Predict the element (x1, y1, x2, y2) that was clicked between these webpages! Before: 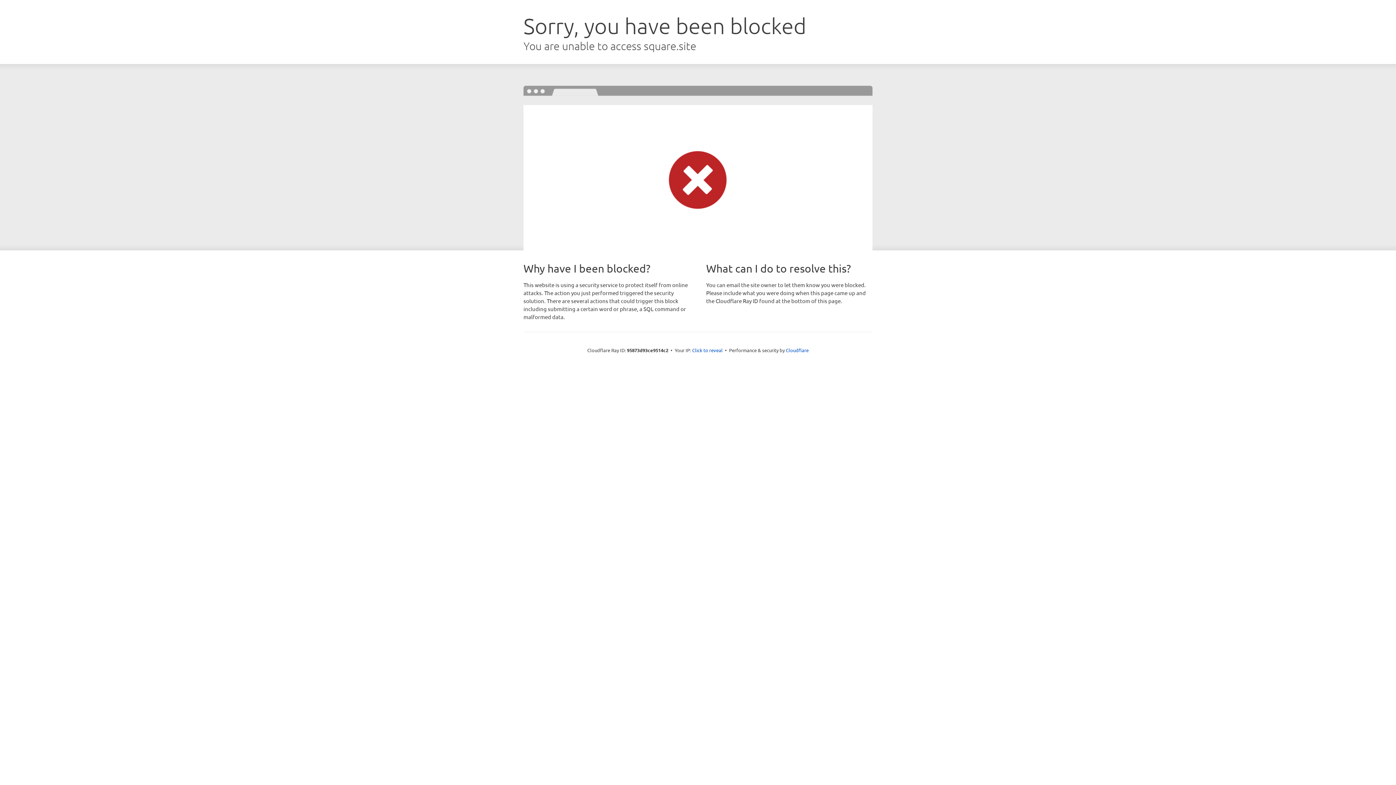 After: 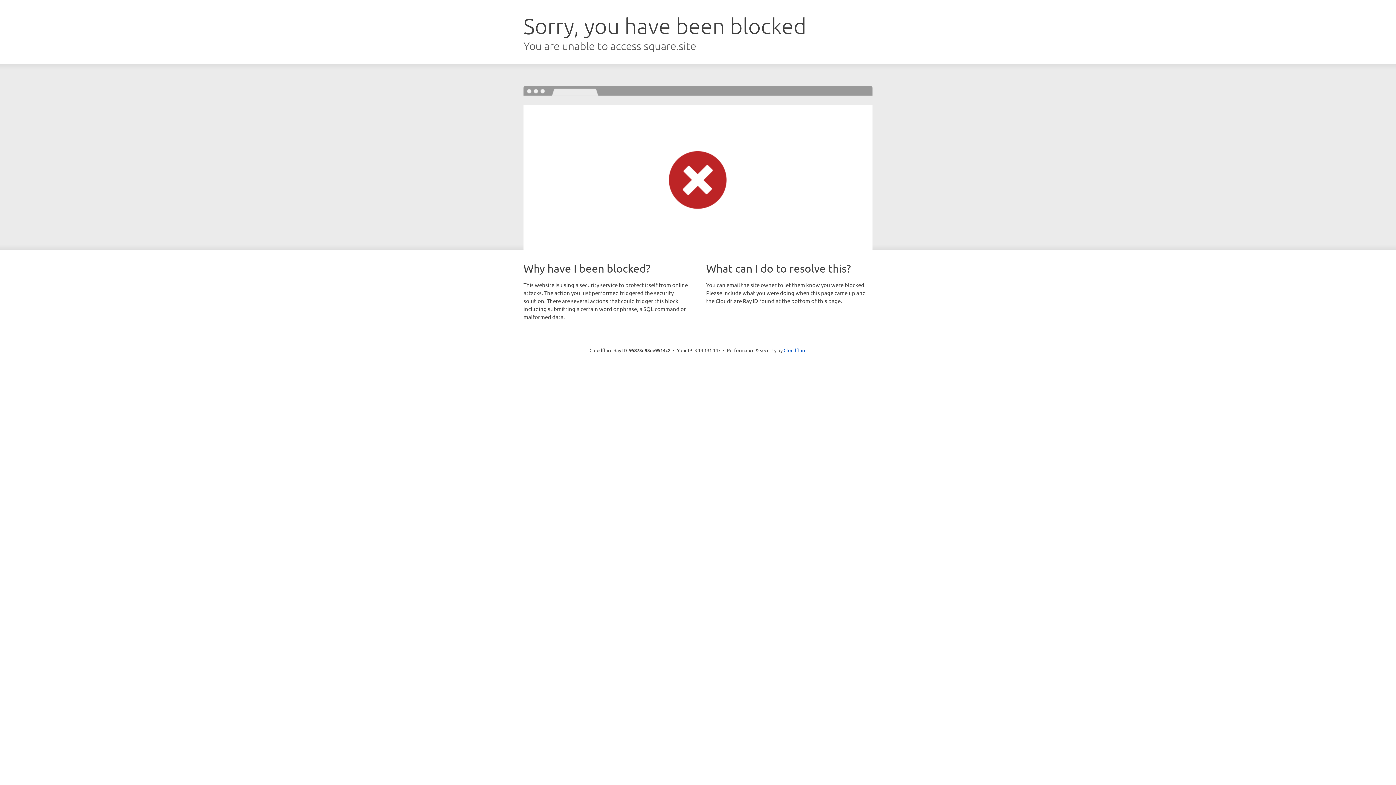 Action: bbox: (692, 346, 722, 353) label: Click to reveal